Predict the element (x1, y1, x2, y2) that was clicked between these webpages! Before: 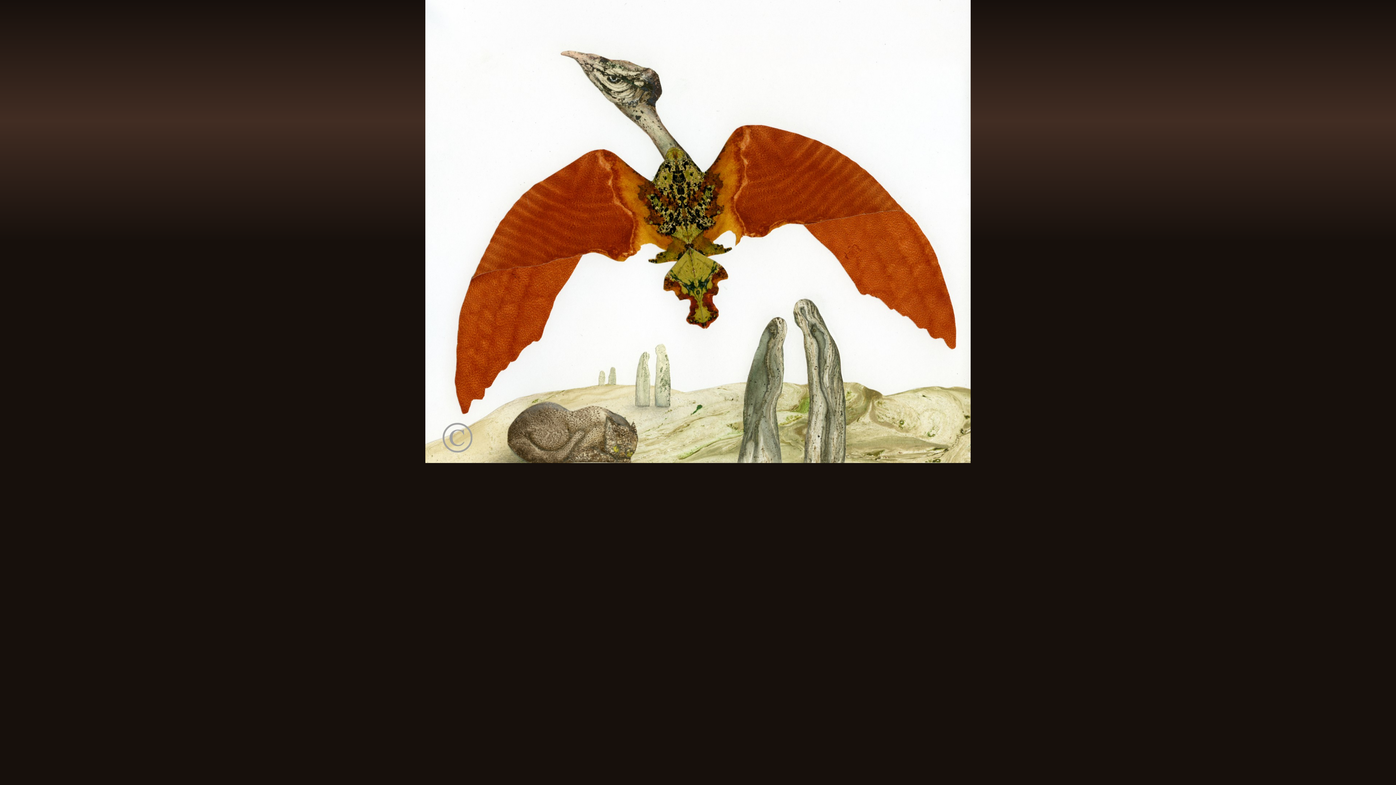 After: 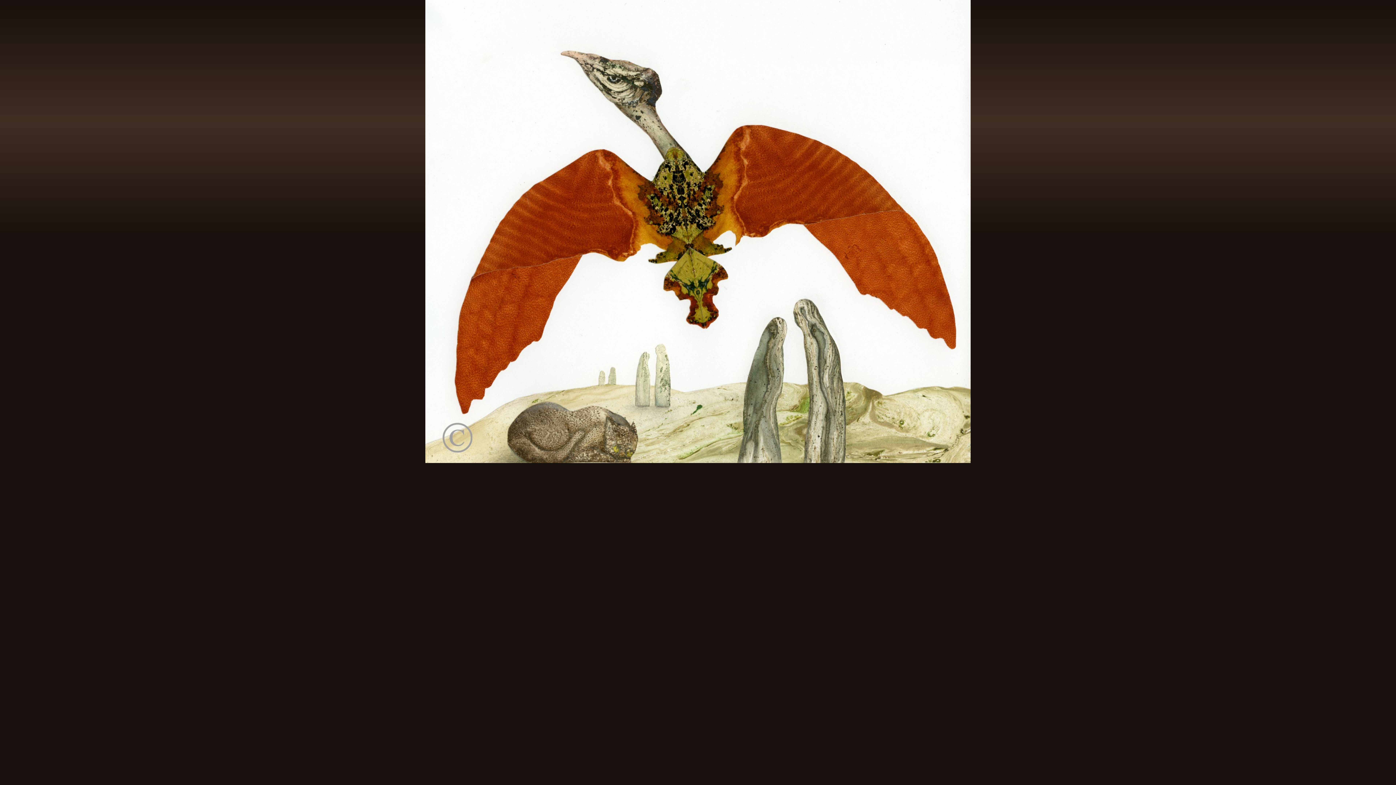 Action: bbox: (425, 459, 970, 464)